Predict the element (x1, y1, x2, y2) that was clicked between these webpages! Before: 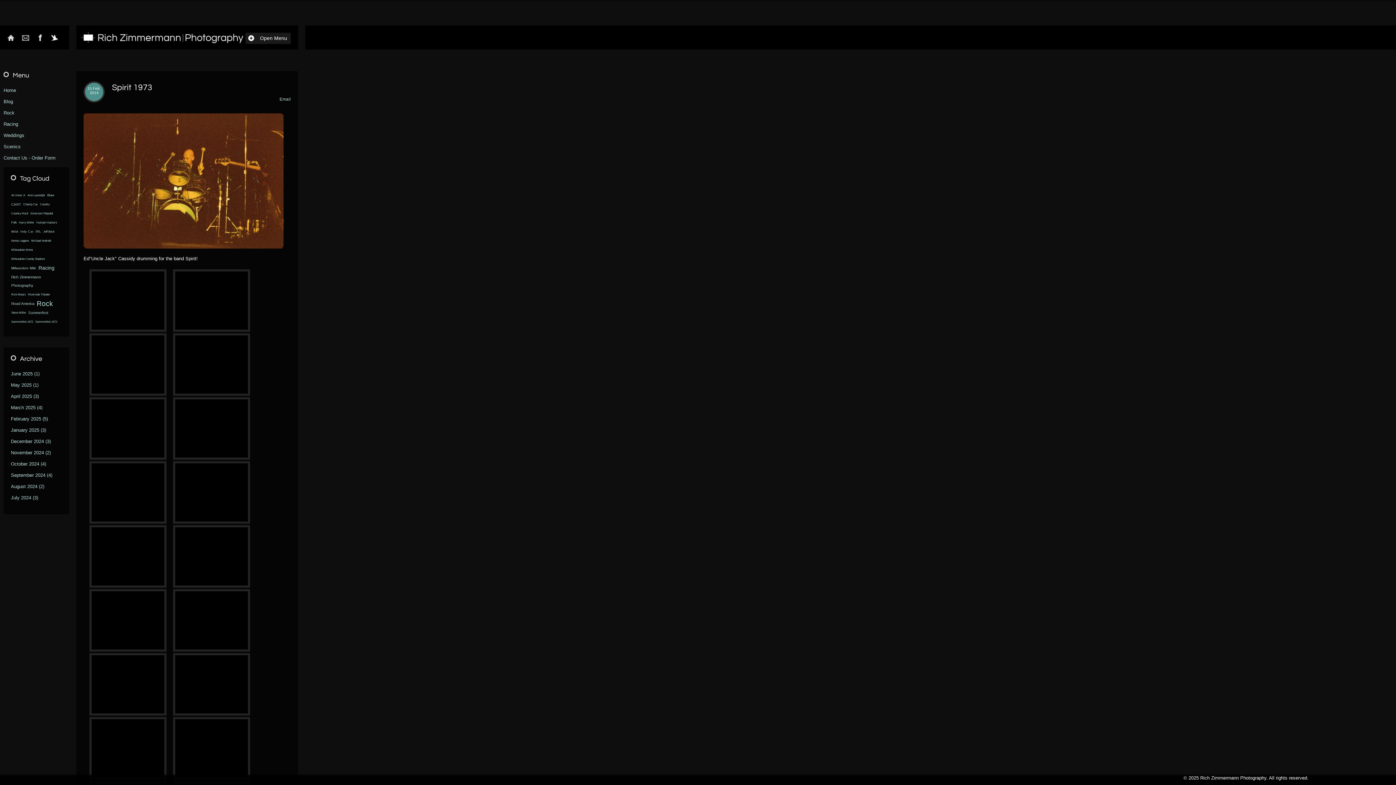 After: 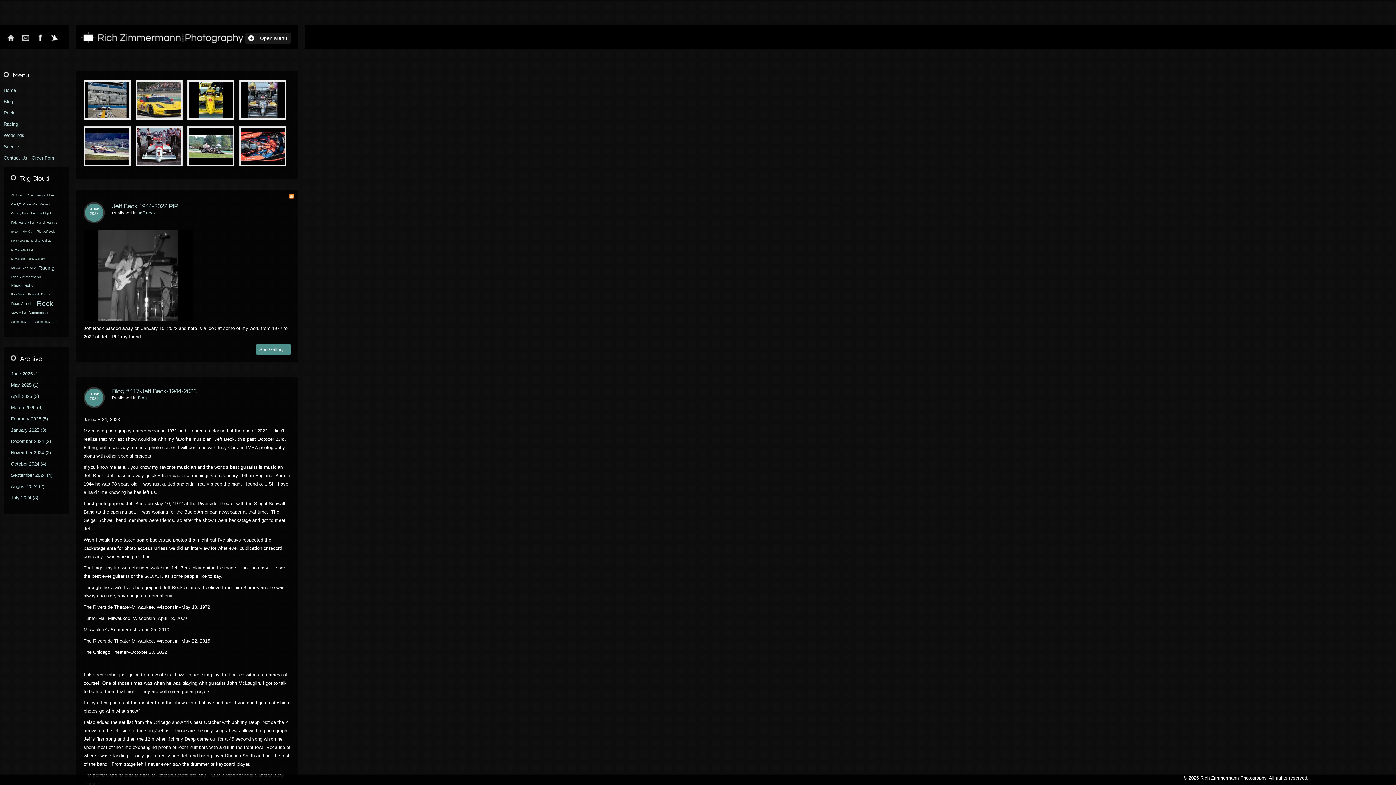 Action: label: Riverside Theater bbox: (27, 290, 52, 299)